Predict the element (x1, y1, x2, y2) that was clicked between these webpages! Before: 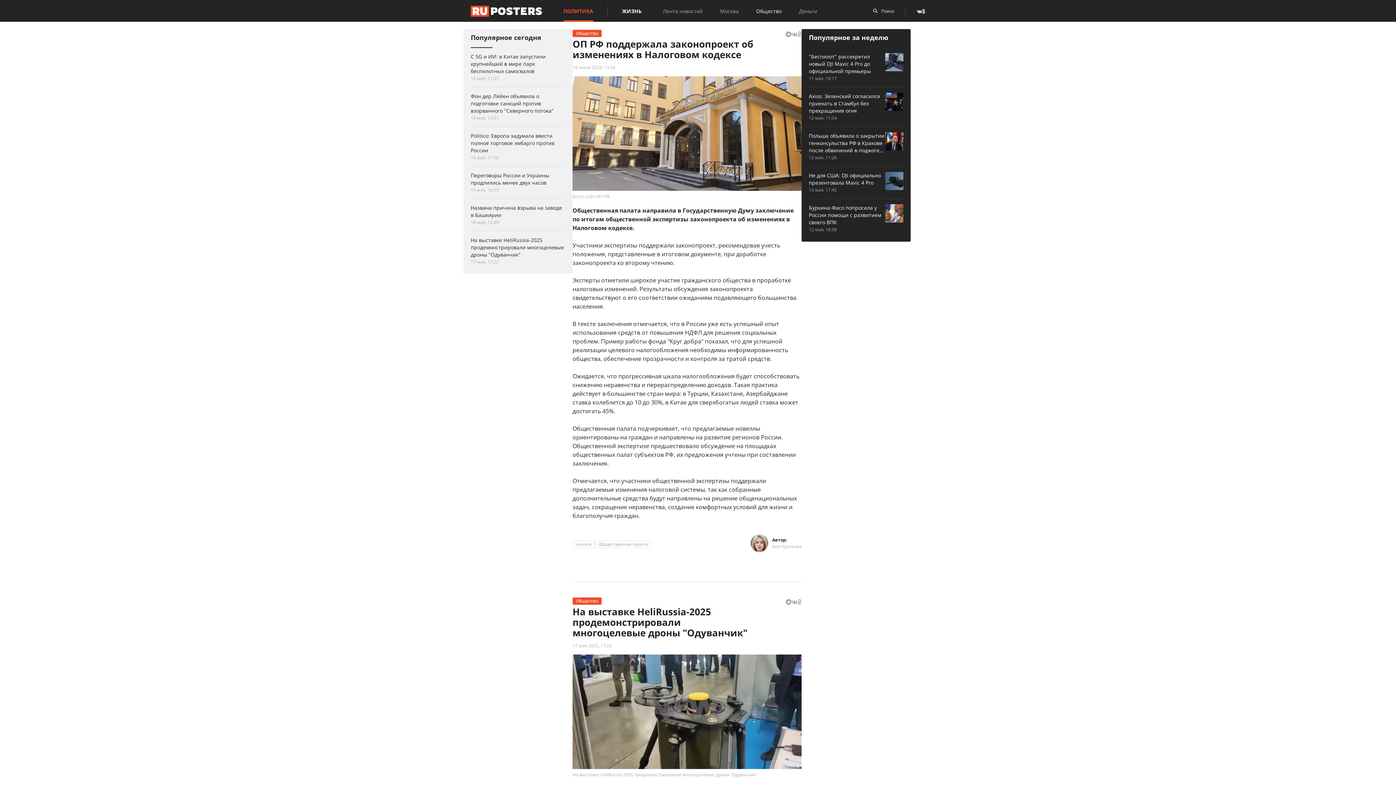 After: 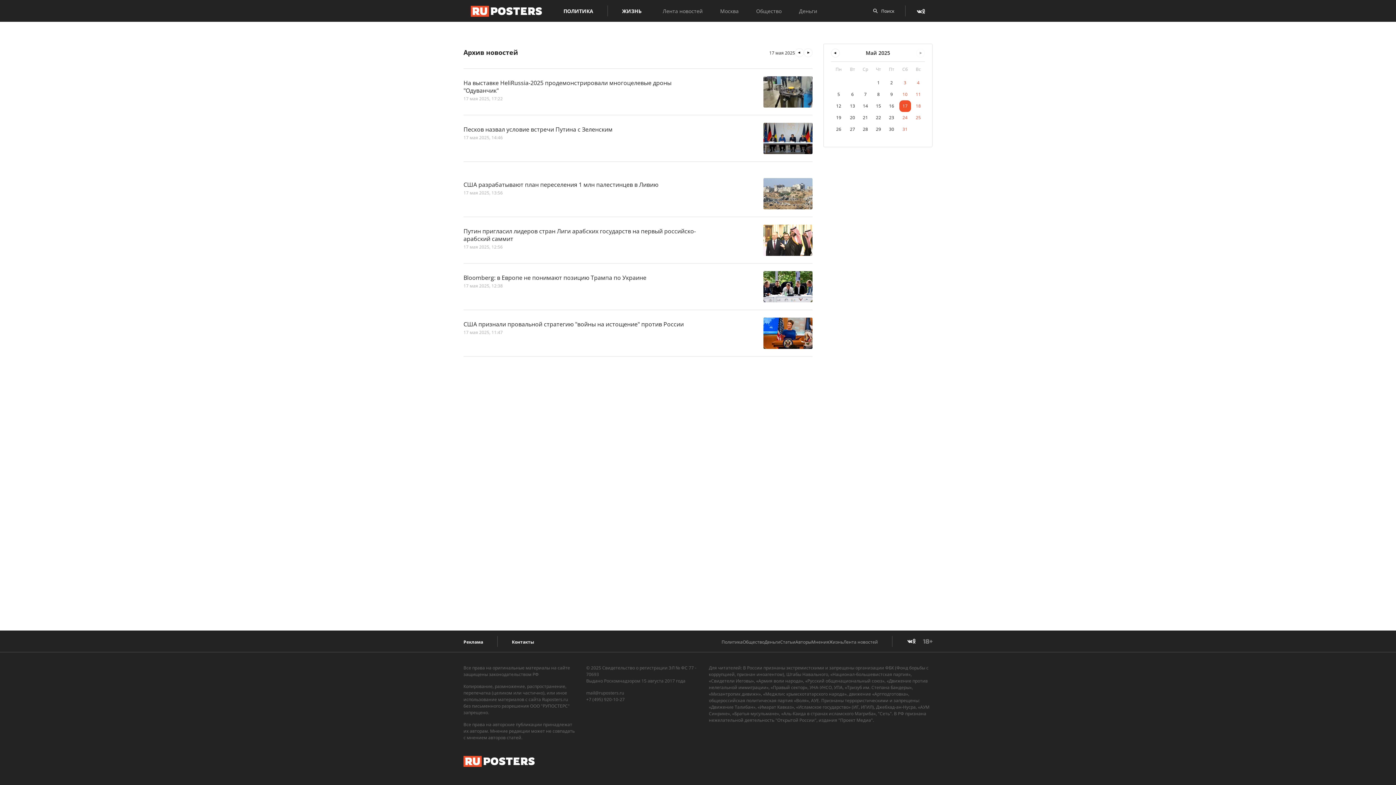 Action: label: Лента новостей bbox: (662, 7, 702, 14)